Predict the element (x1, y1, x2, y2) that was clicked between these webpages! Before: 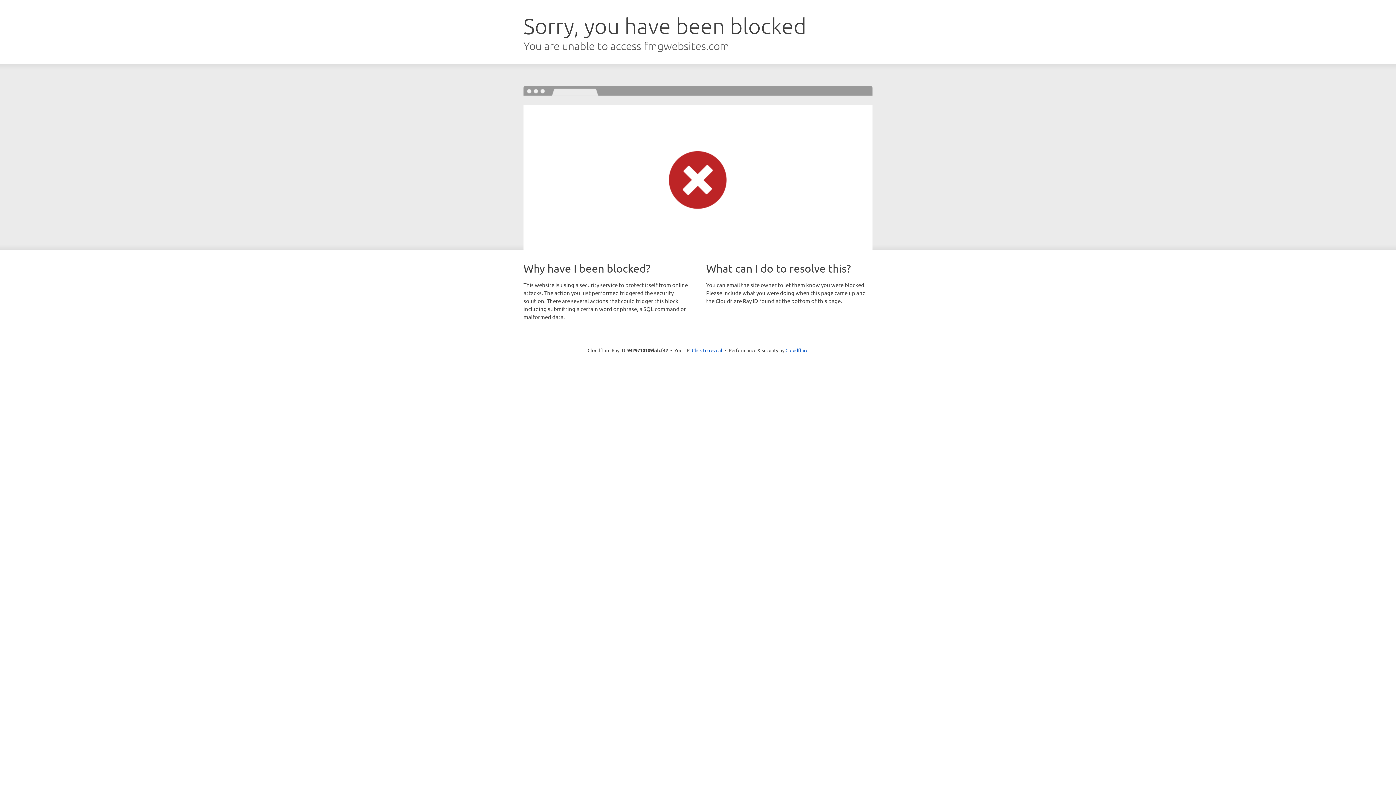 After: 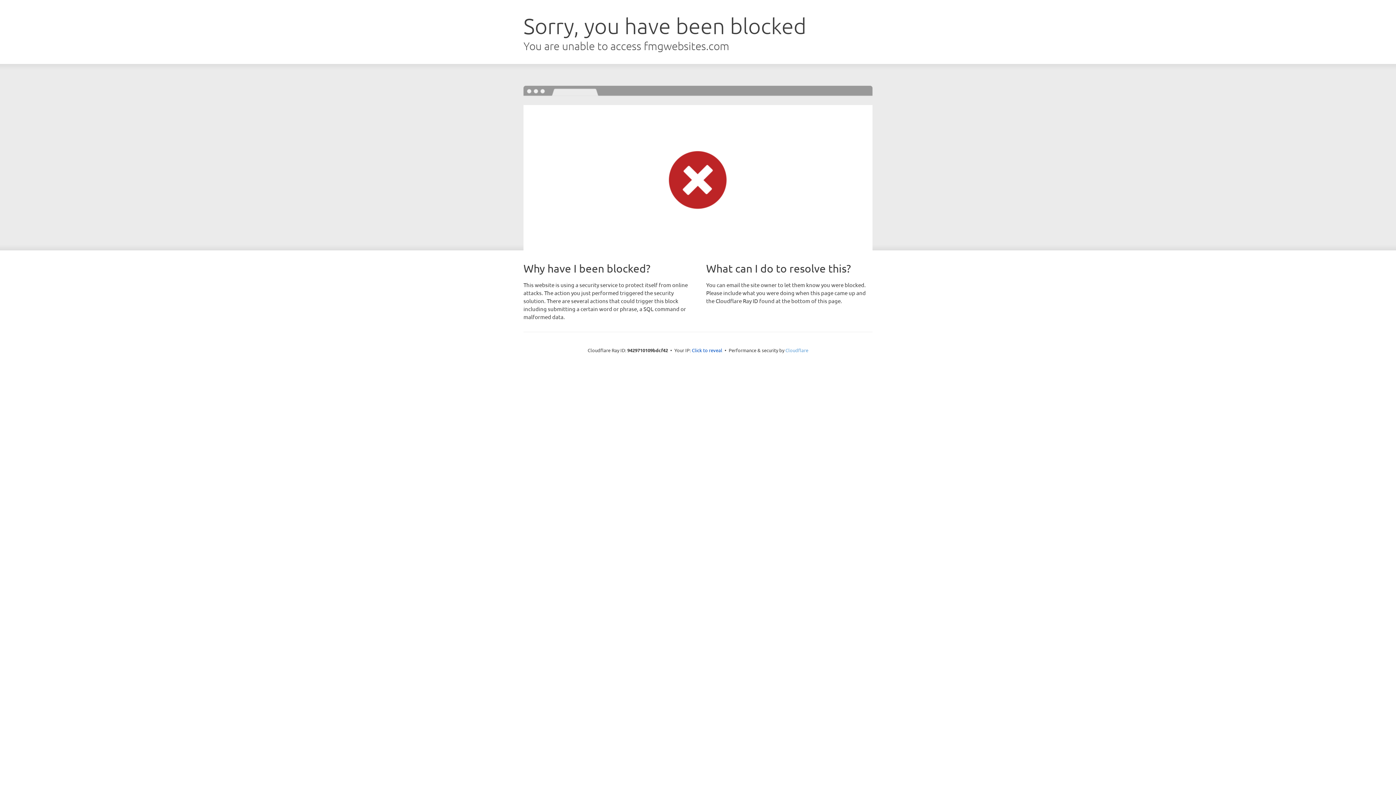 Action: bbox: (785, 347, 808, 353) label: Cloudflare